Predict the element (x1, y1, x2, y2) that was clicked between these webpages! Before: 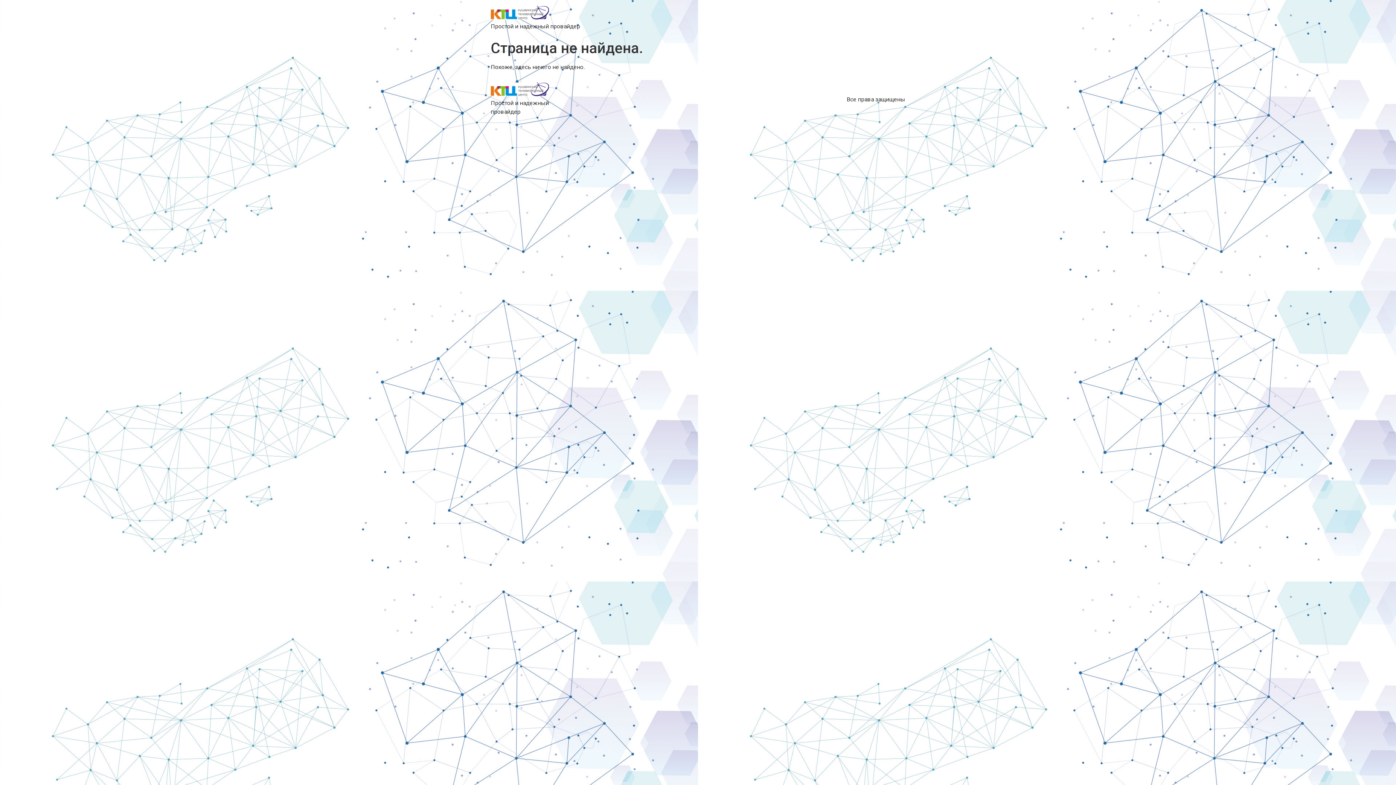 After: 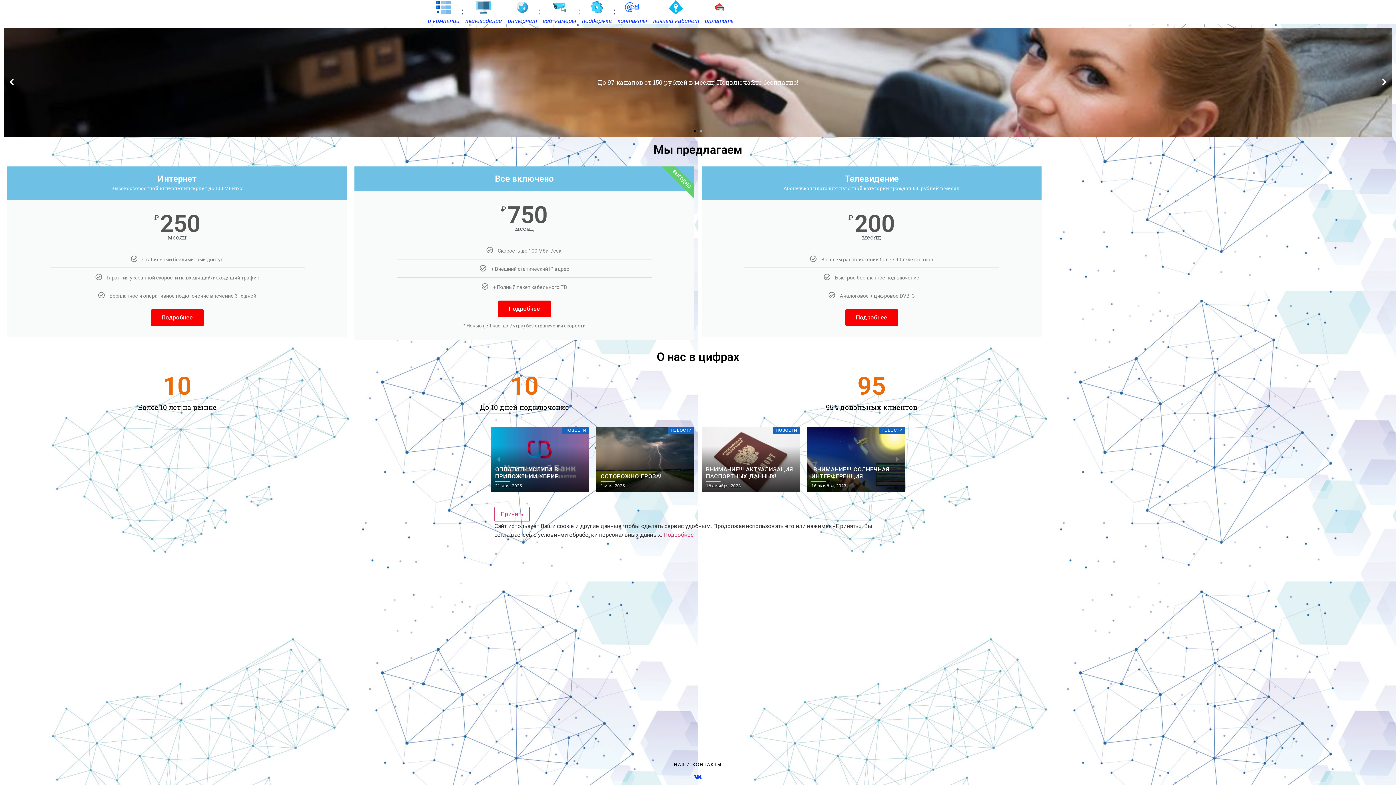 Action: bbox: (490, 82, 573, 99)